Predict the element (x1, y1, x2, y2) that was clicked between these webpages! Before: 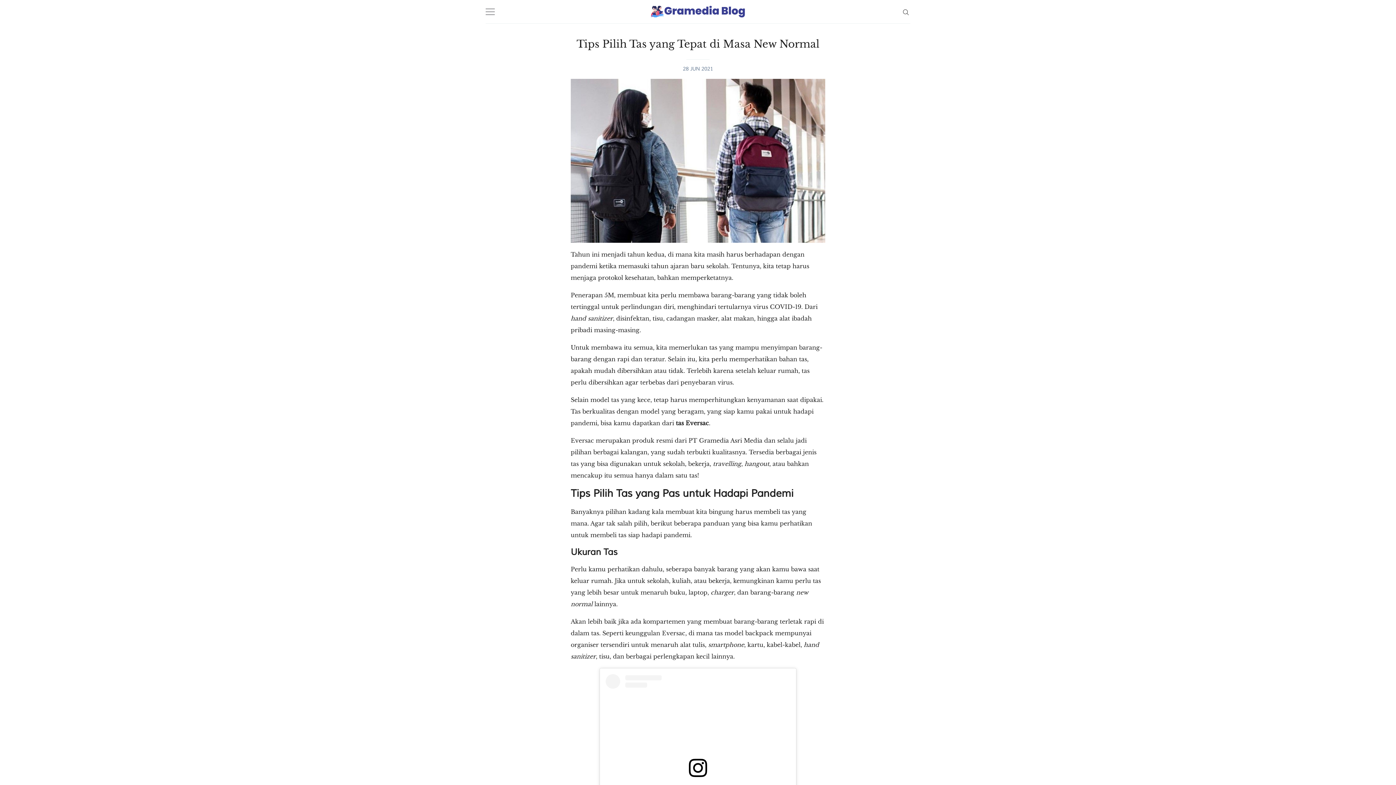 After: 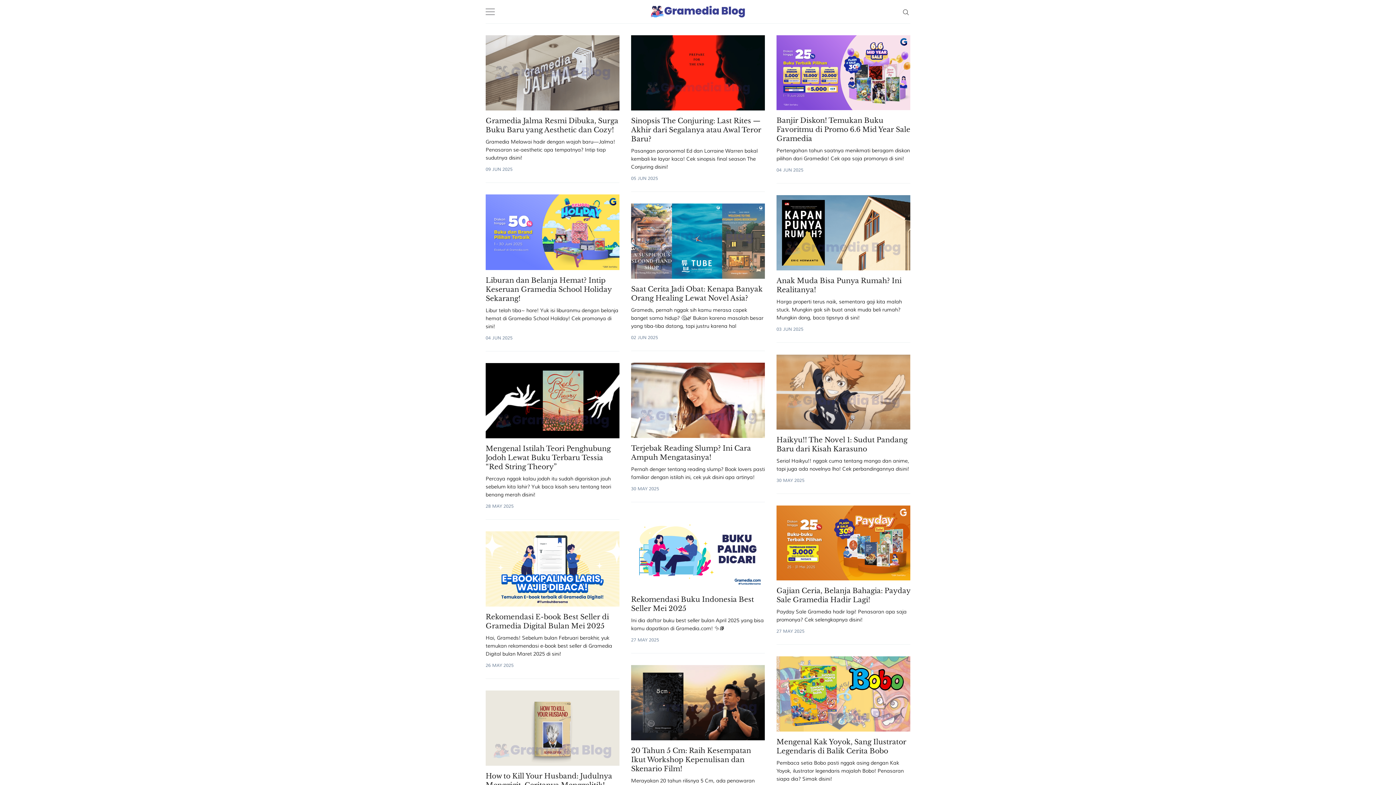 Action: bbox: (594, 5, 801, 17)